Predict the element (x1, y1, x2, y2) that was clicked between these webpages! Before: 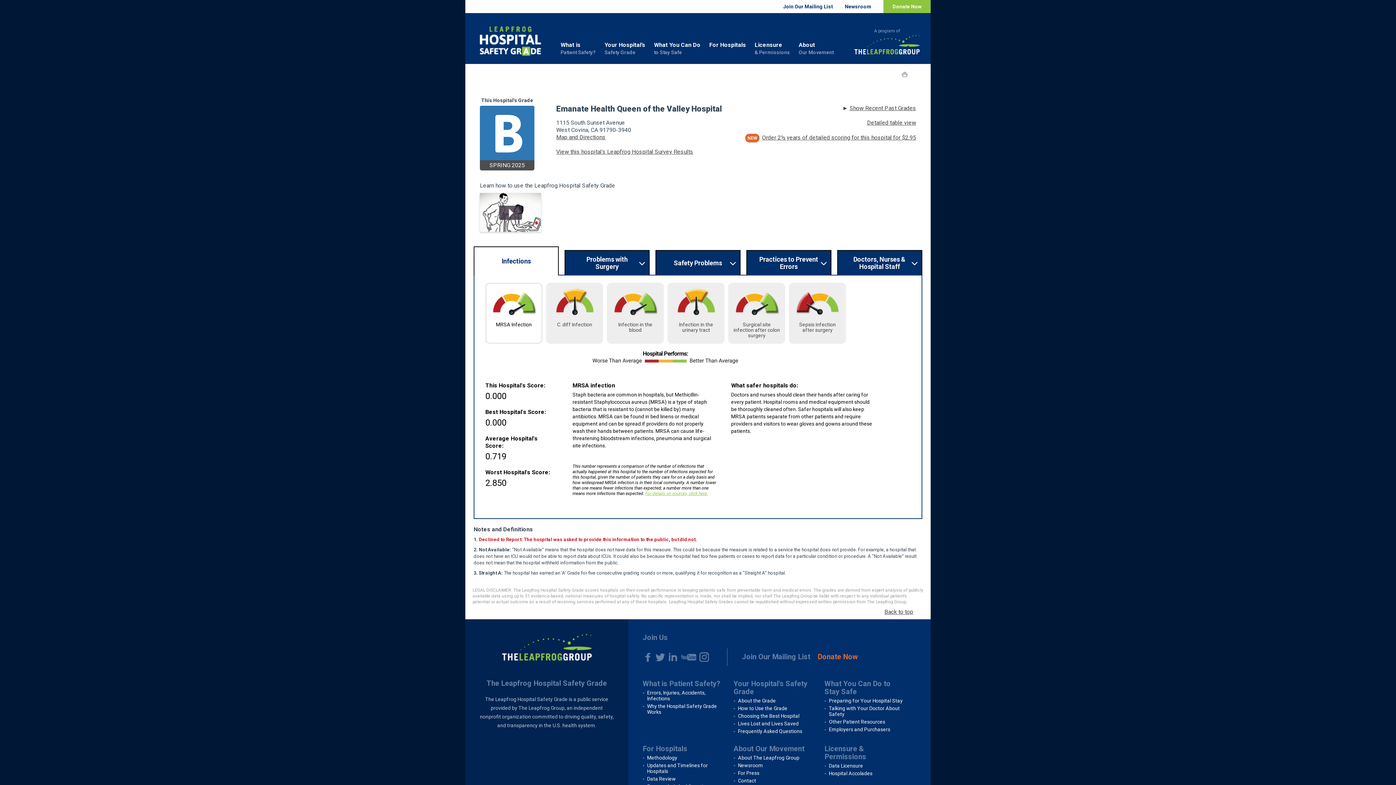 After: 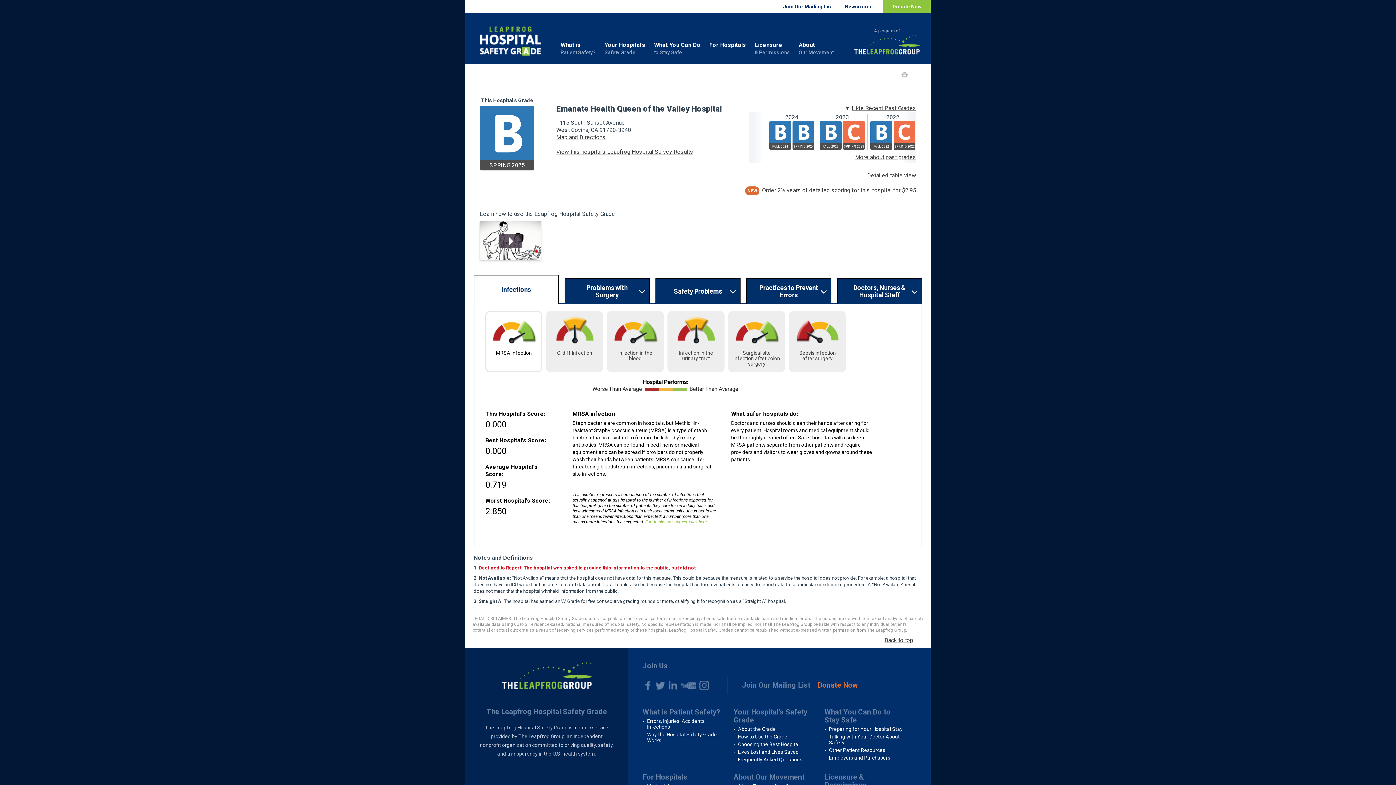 Action: label: Show Recent Past Grades bbox: (849, 104, 916, 111)